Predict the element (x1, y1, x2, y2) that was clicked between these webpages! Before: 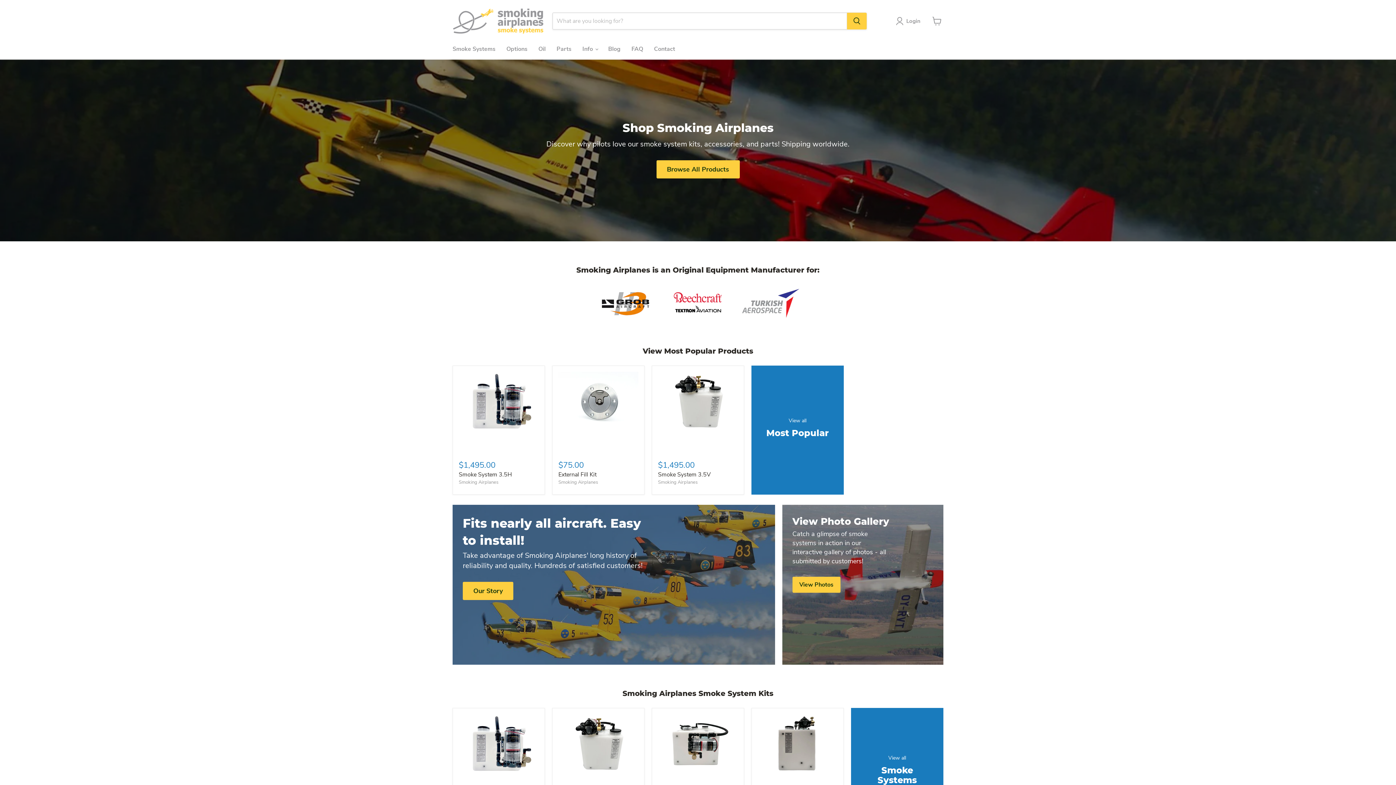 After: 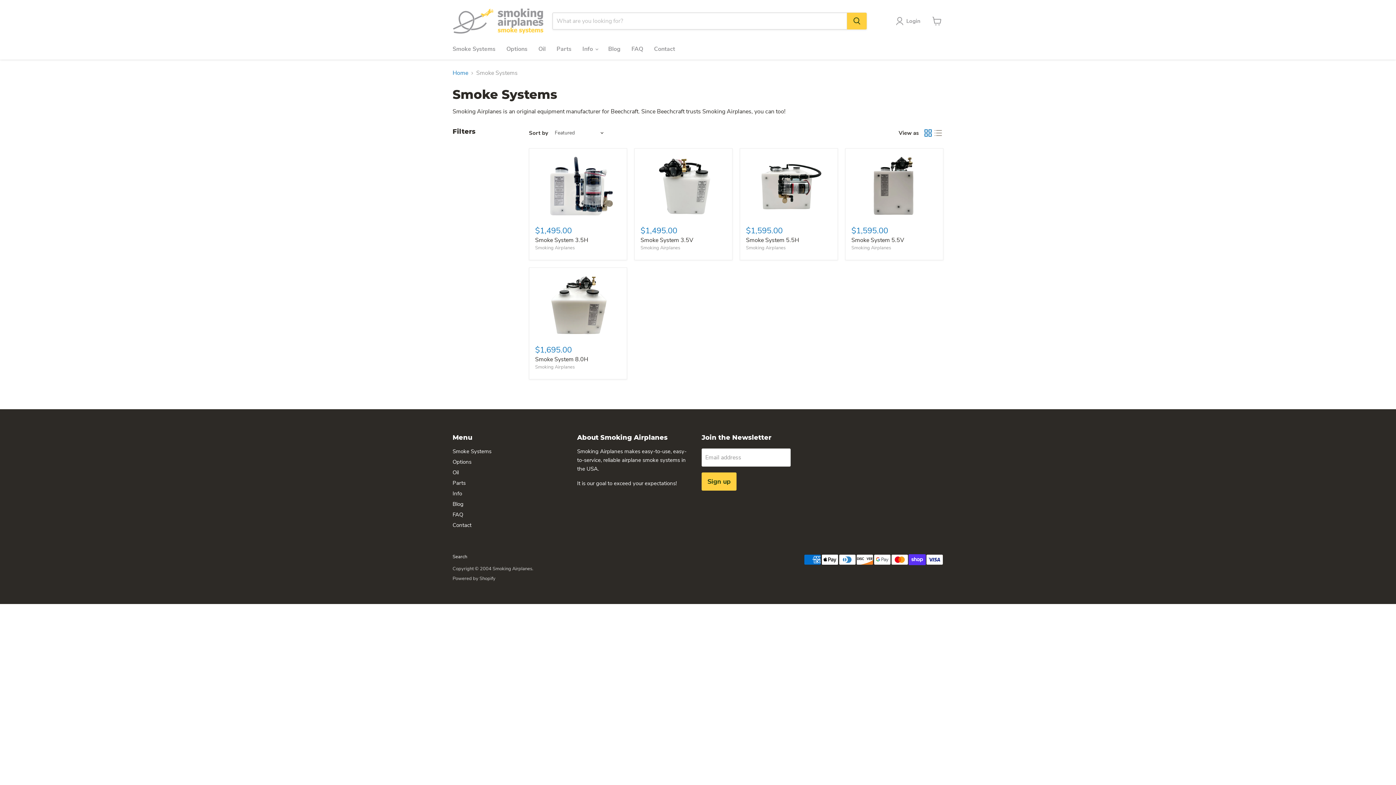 Action: bbox: (851, 708, 943, 837) label: View all
Smoke Systems